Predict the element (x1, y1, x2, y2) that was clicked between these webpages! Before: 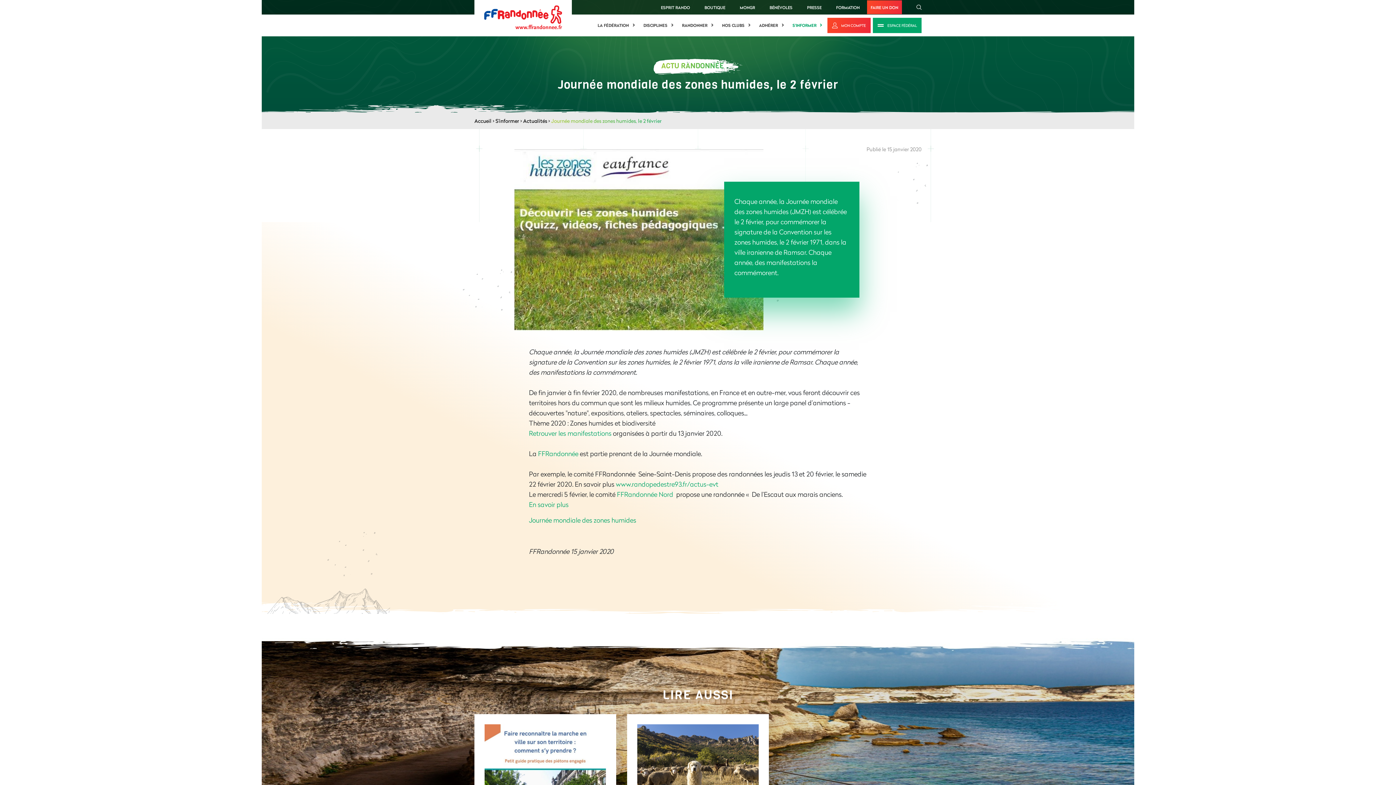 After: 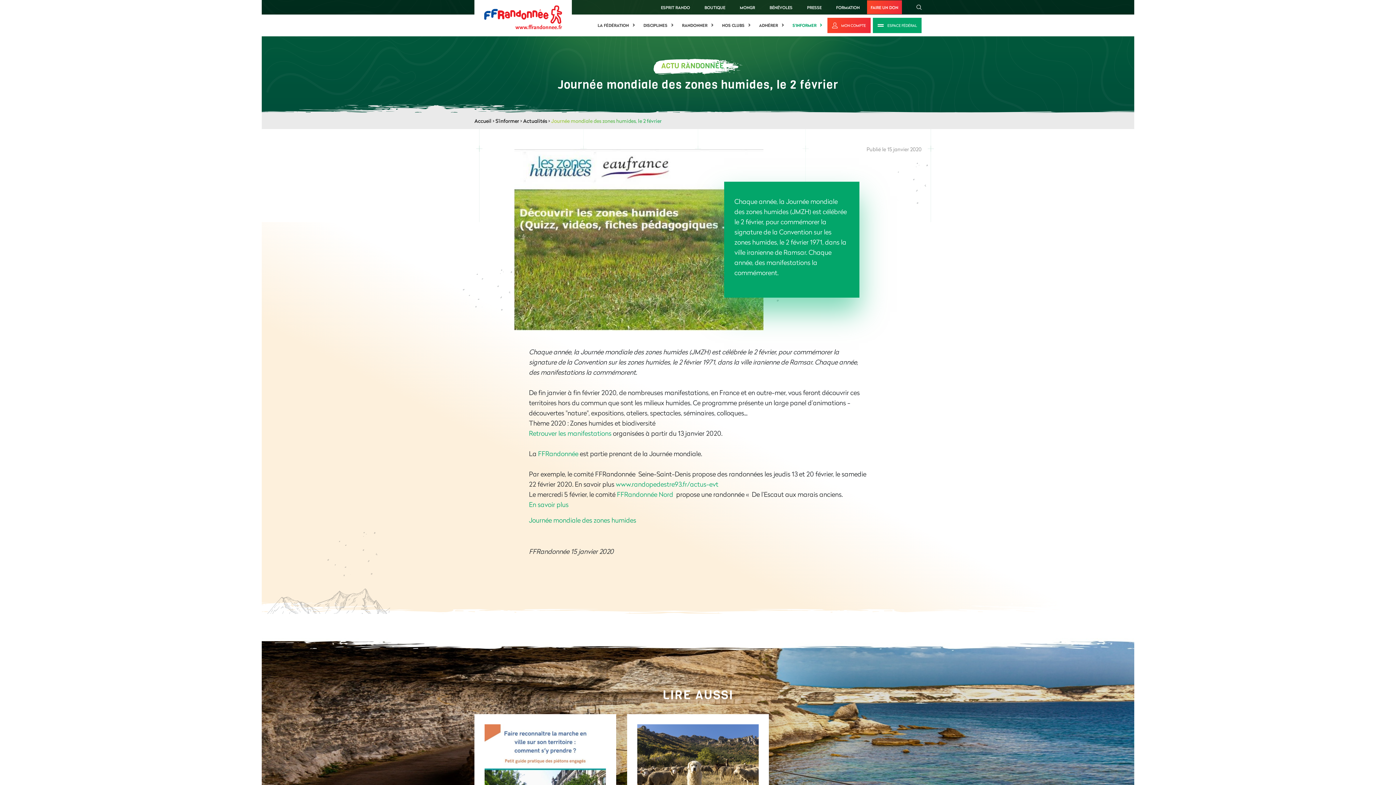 Action: bbox: (616, 480, 718, 488) label: www.randopedestre93.fr/actus-evt